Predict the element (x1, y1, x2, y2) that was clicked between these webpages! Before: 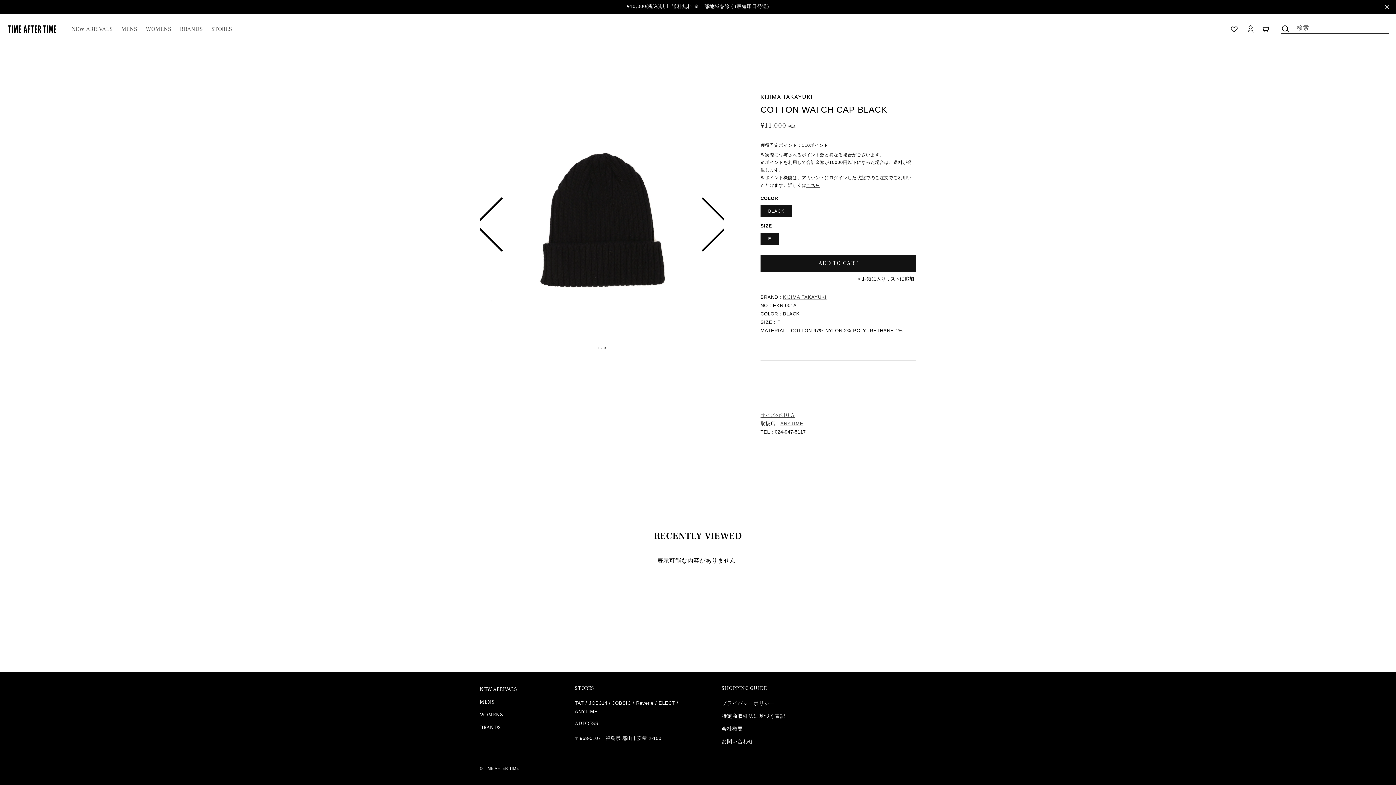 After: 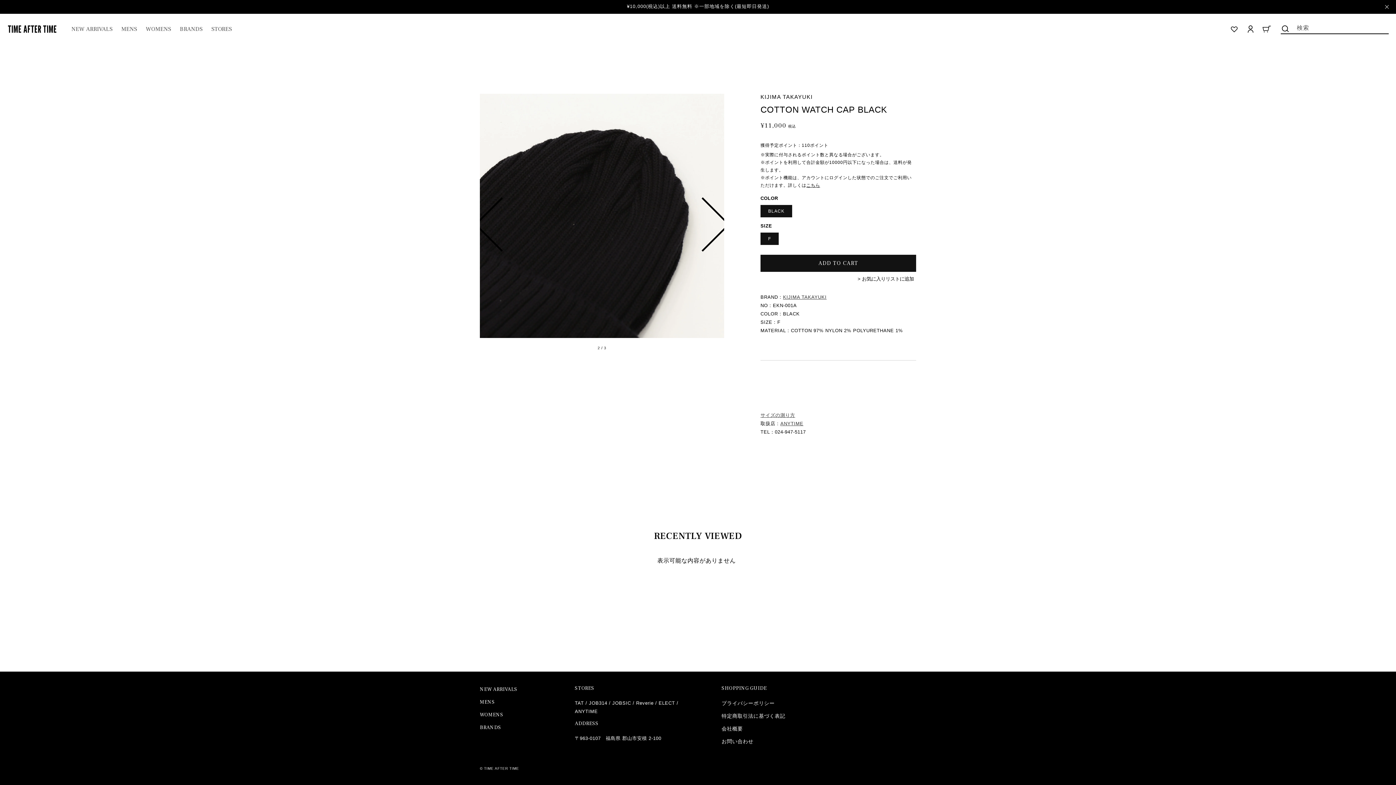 Action: label: Next slide bbox: (710, 216, 720, 232)